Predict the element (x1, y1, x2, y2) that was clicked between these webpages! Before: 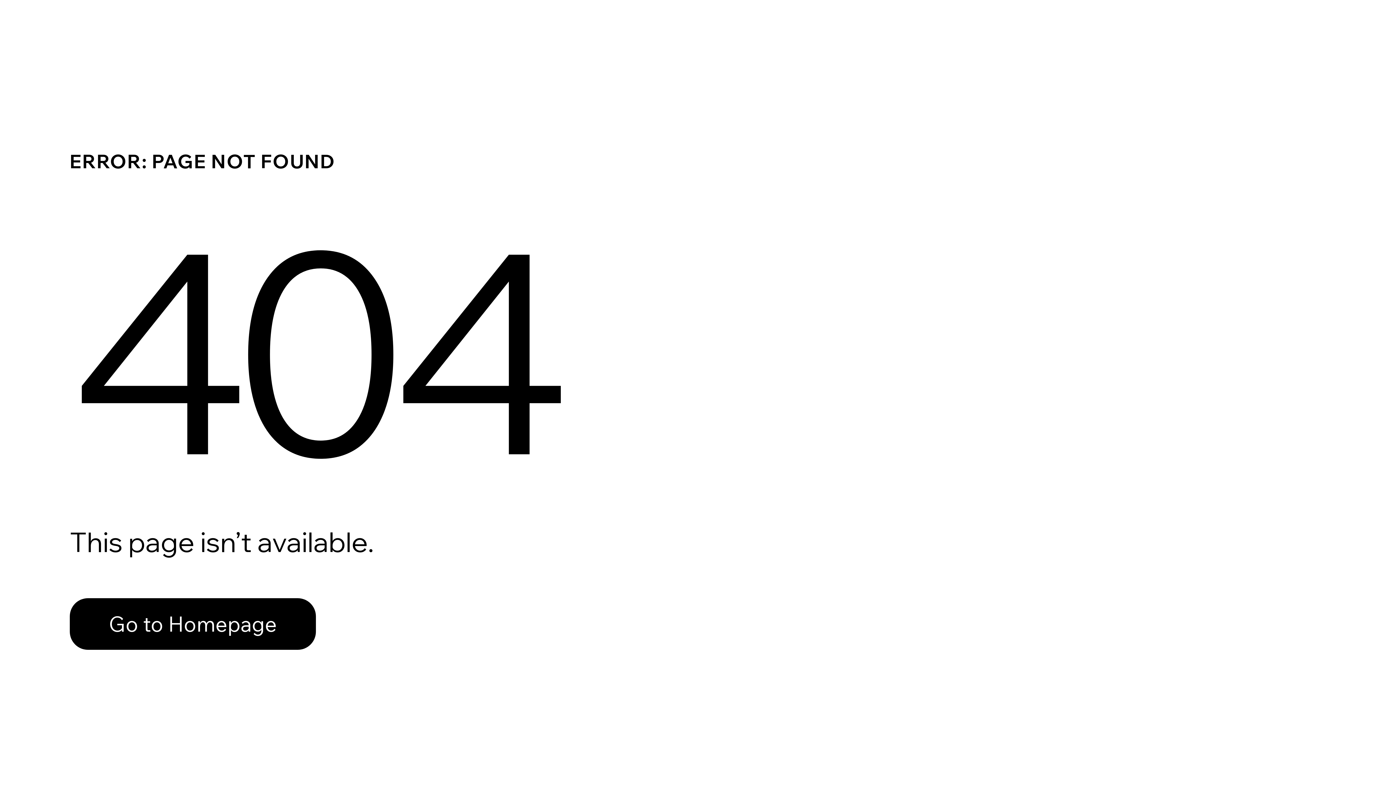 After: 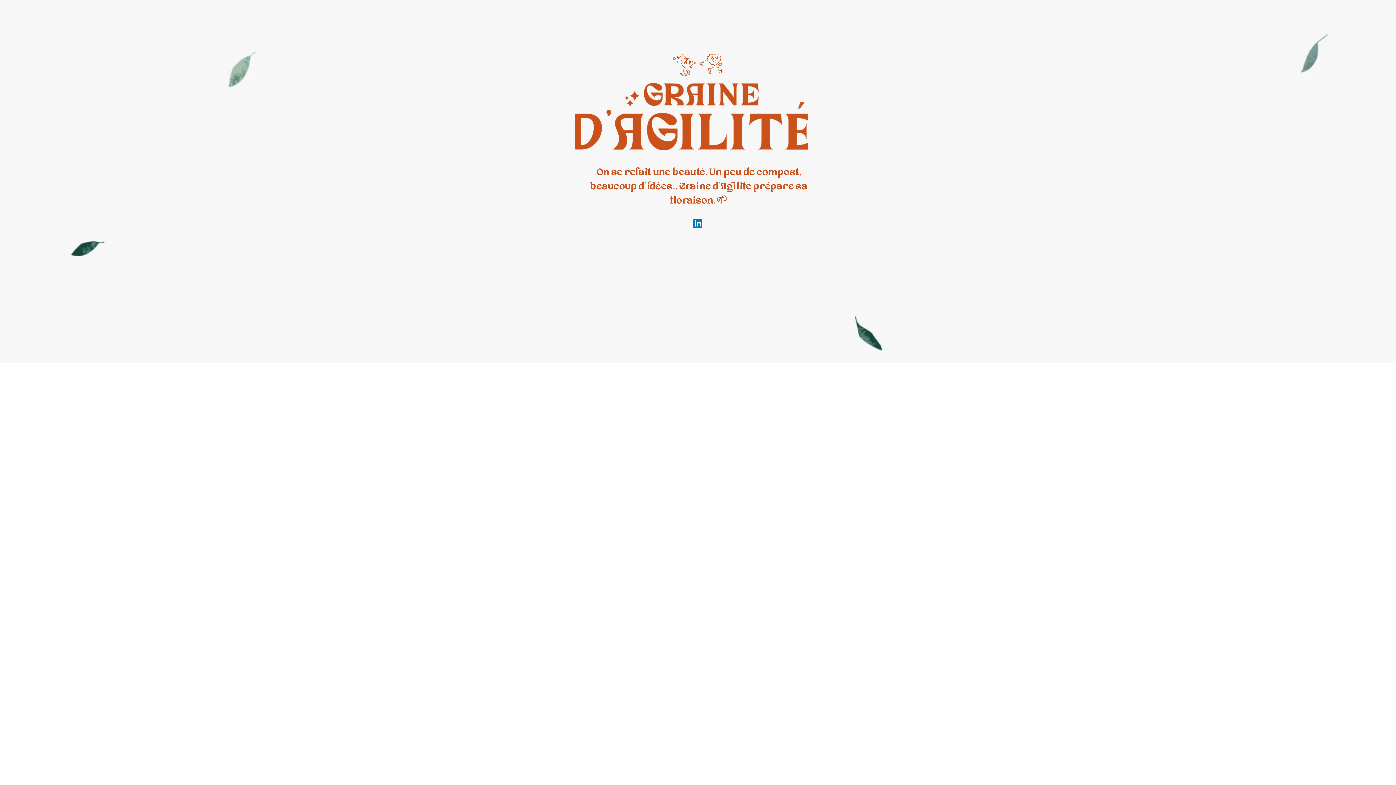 Action: bbox: (69, 598, 316, 650) label: Go to Homepage